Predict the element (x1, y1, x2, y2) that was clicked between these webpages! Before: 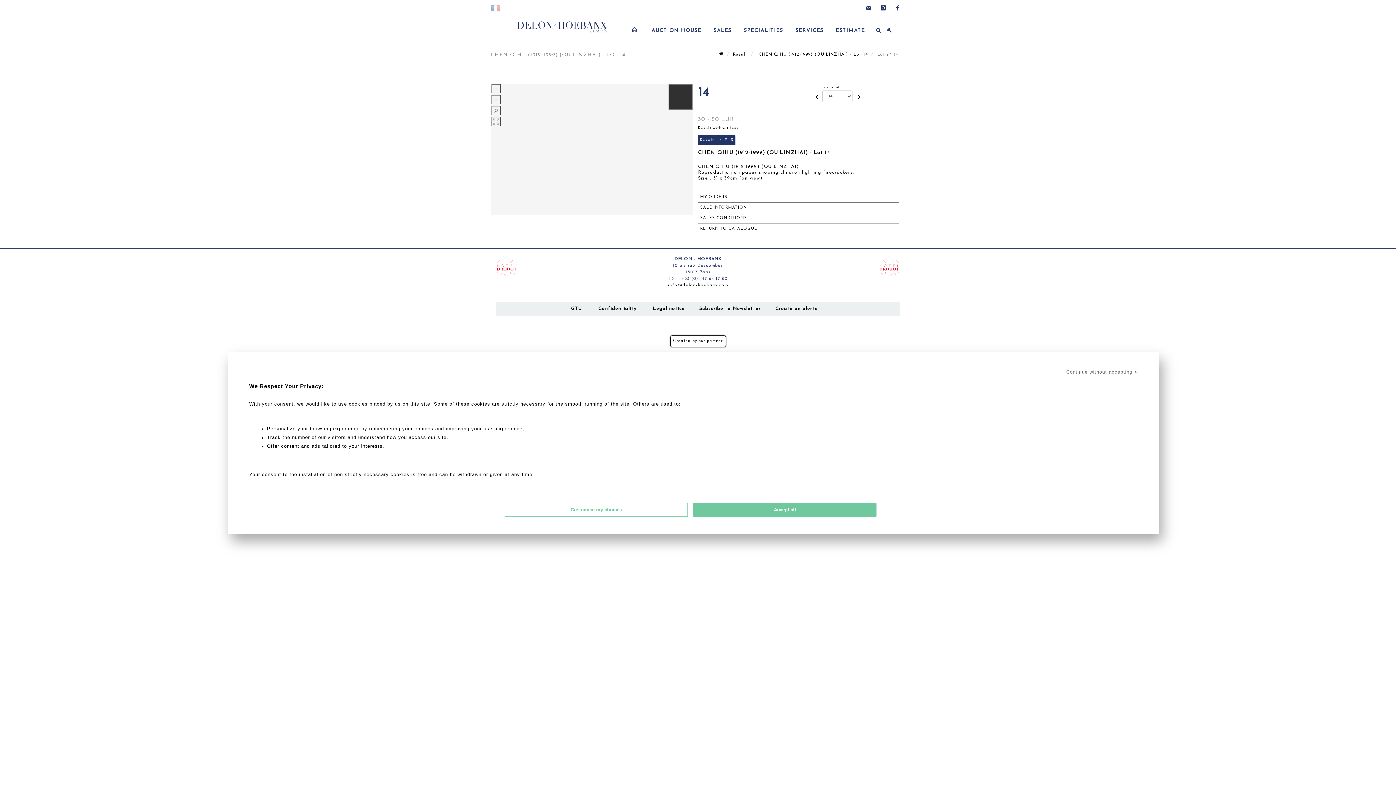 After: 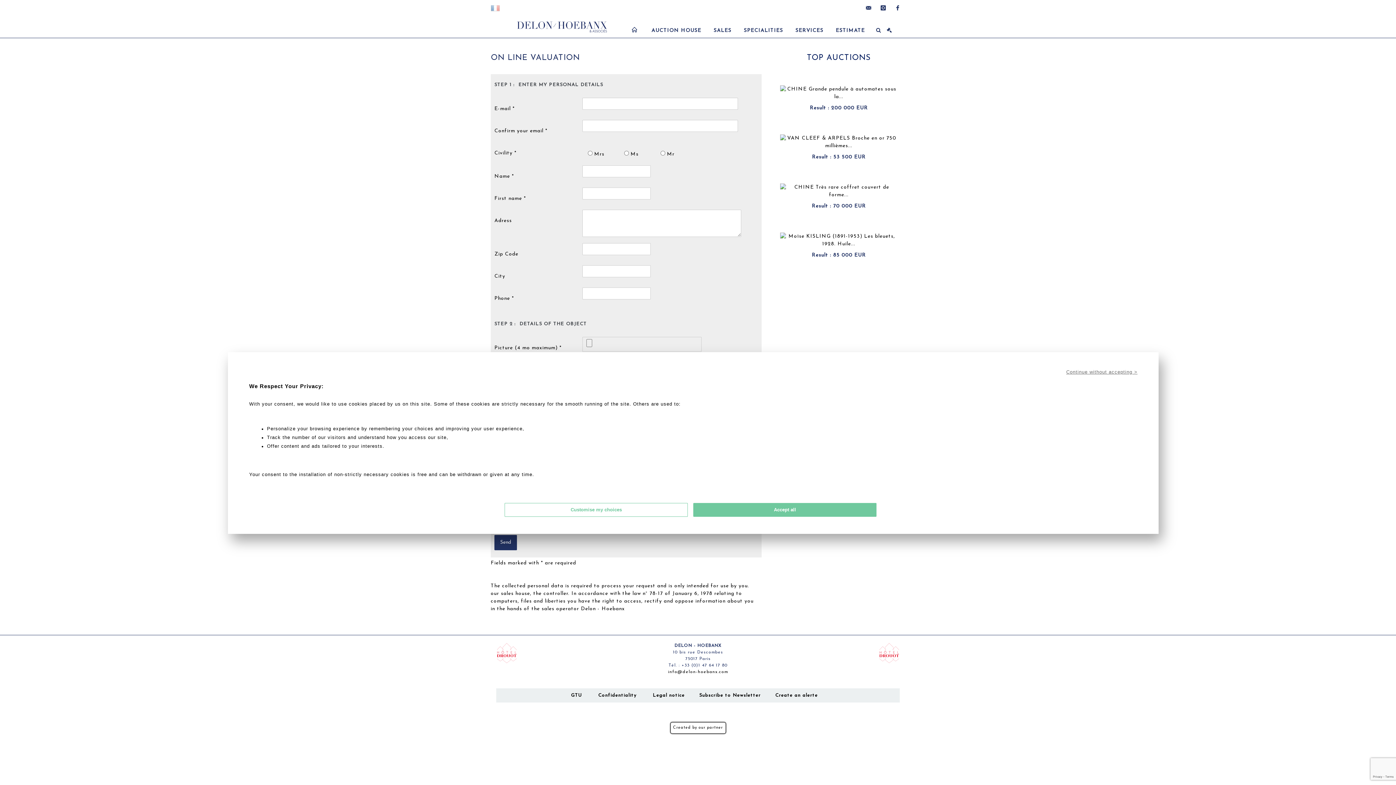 Action: label: ESTIMATE bbox: (830, 23, 870, 37)